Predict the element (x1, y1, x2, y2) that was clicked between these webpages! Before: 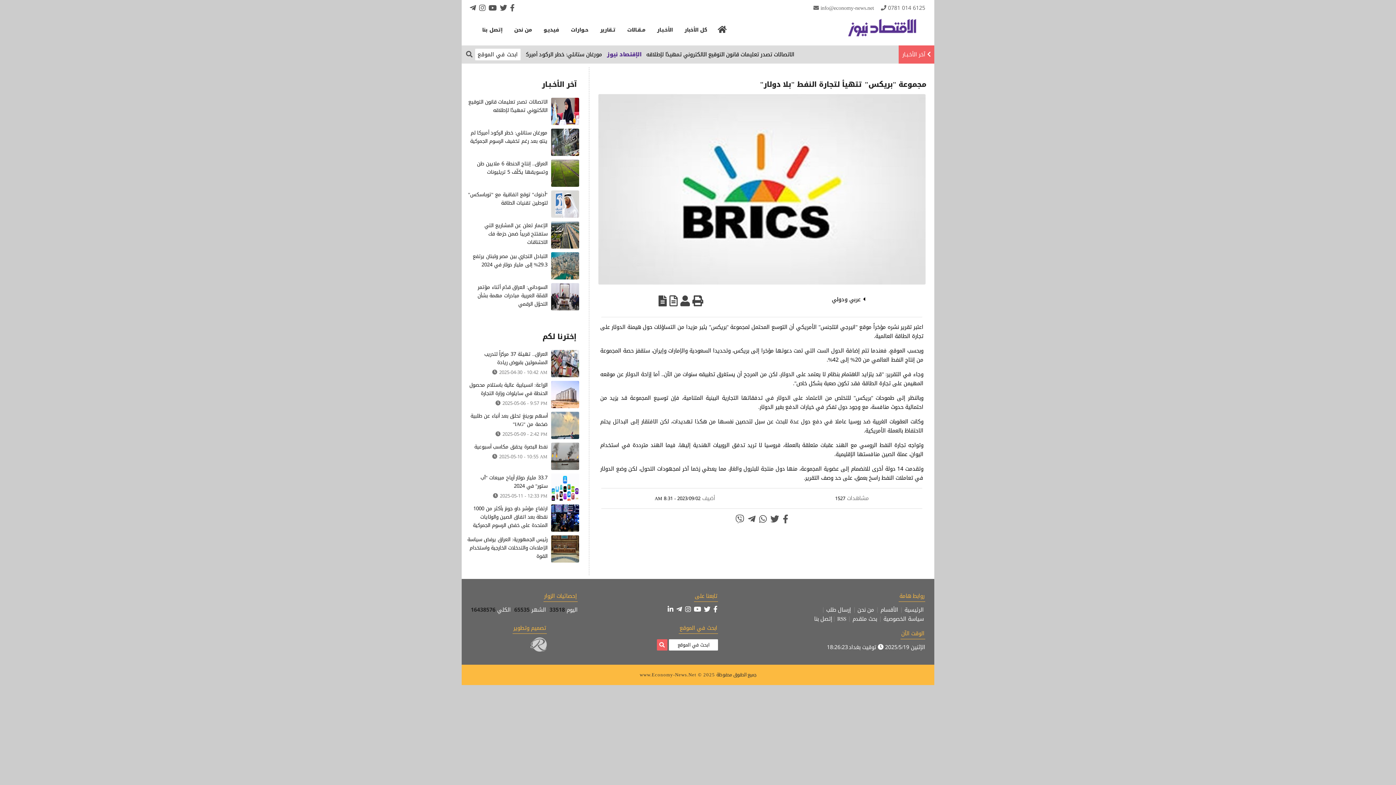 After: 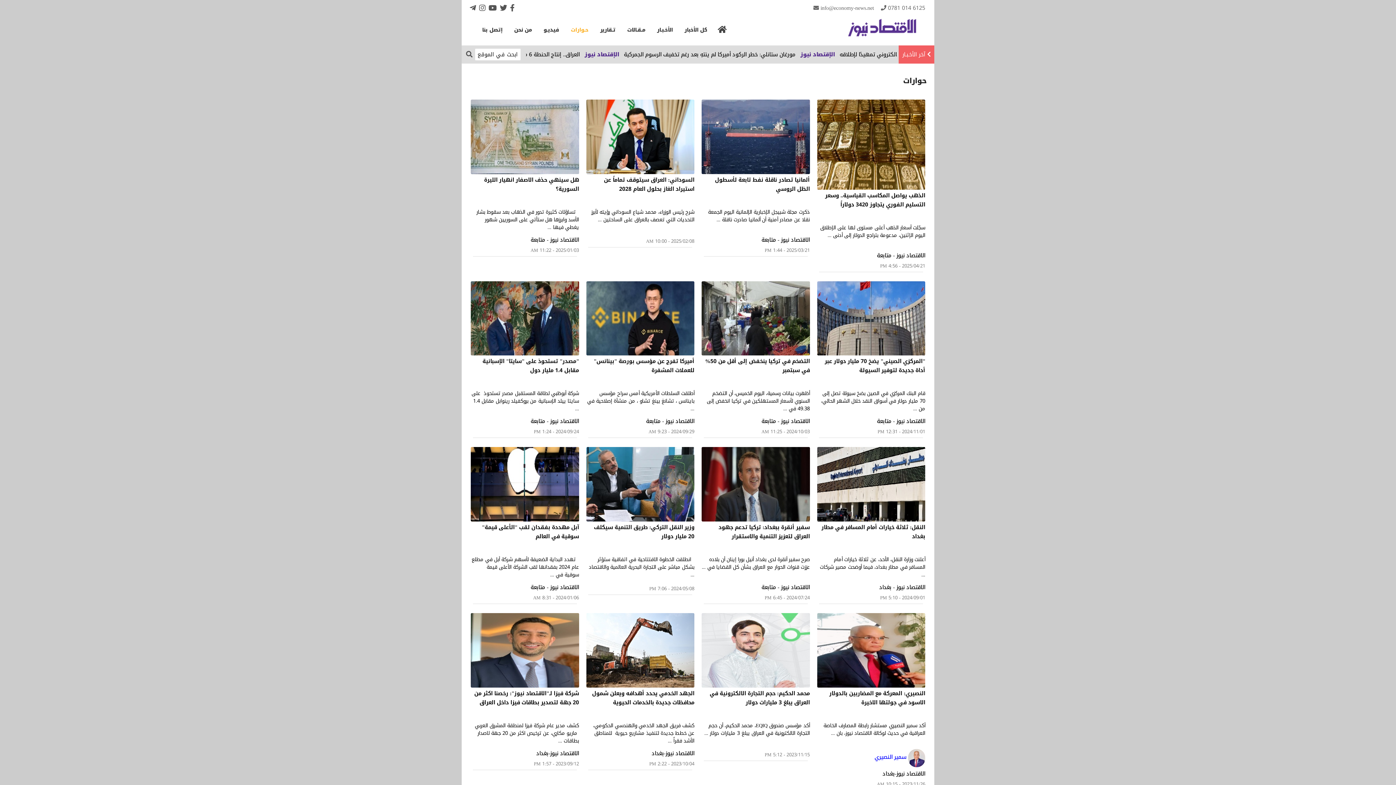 Action: label: حـوارات bbox: (565, 22, 594, 39)